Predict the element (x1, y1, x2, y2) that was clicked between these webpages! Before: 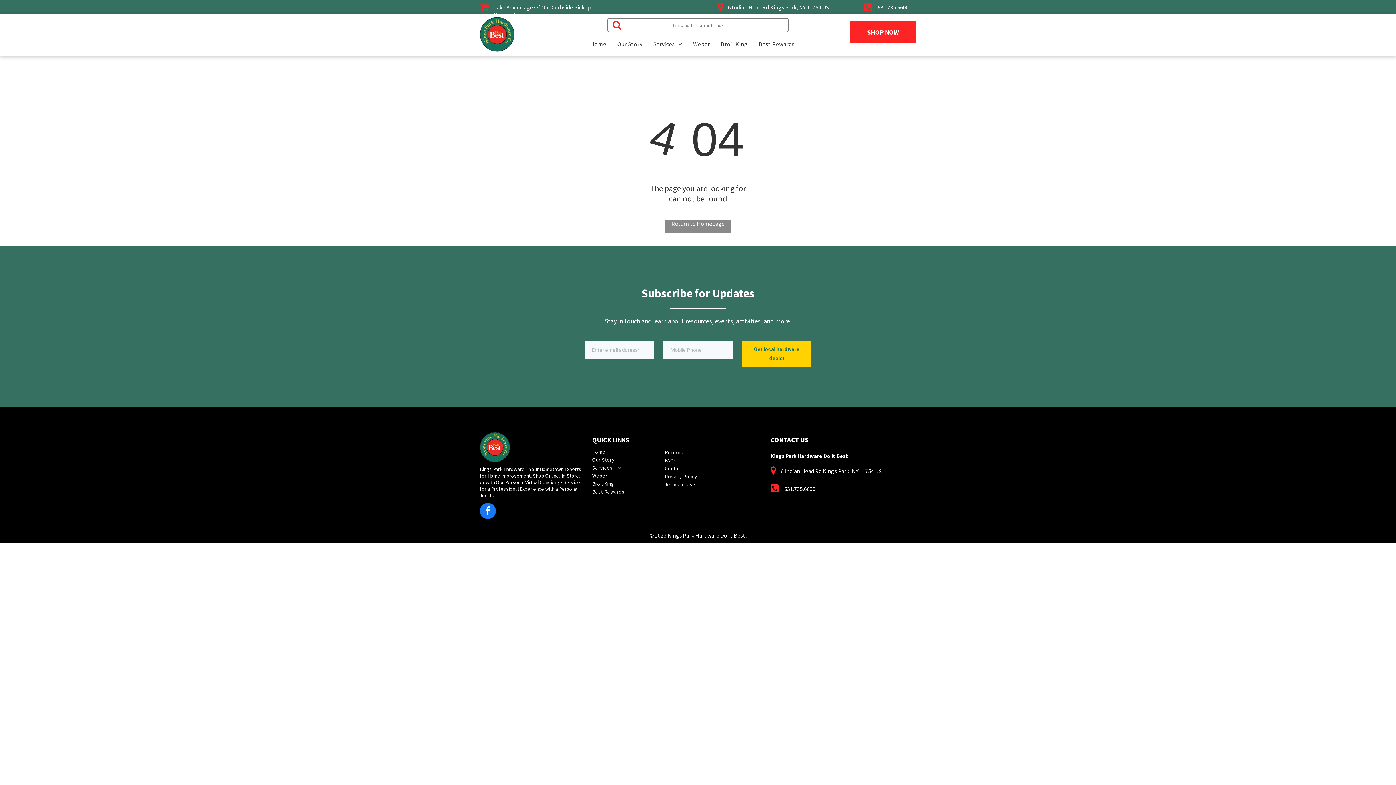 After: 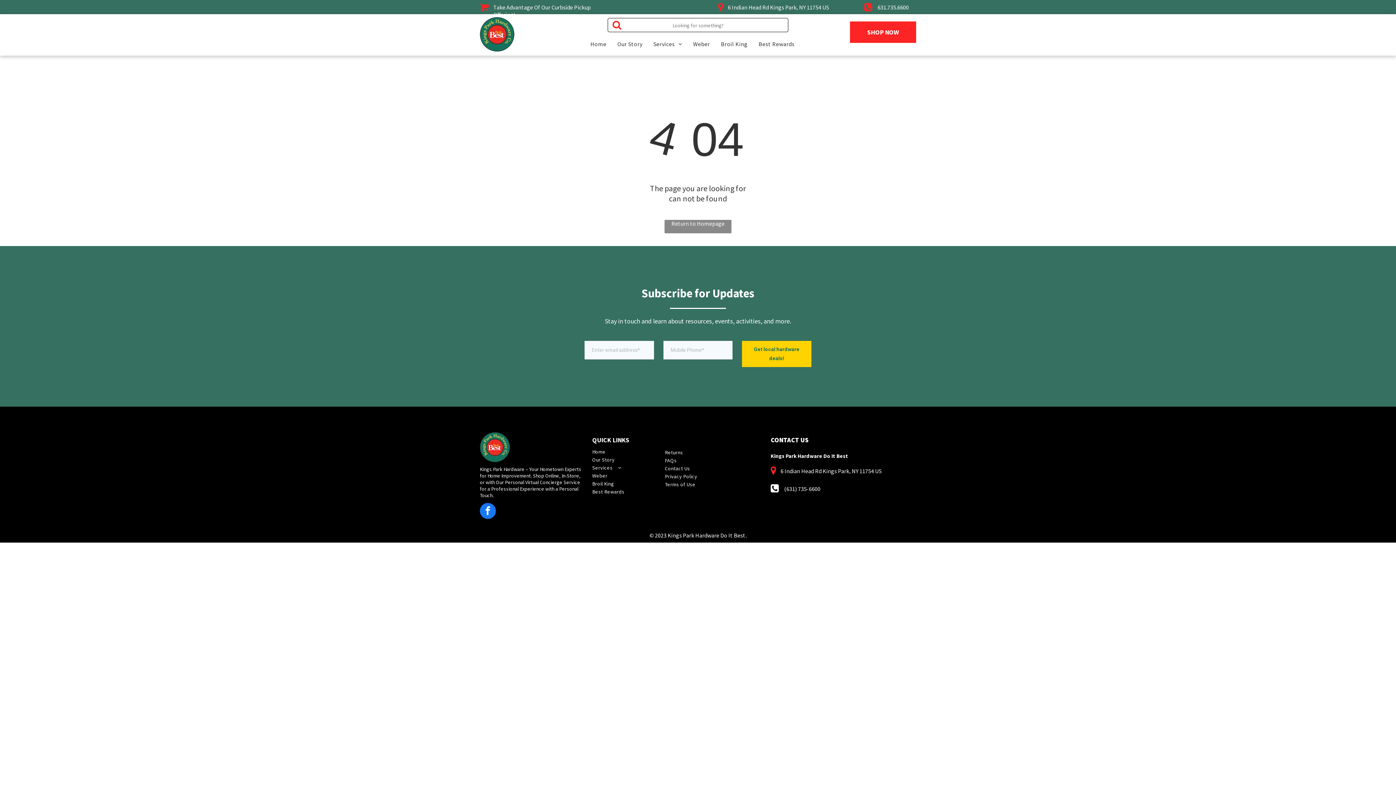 Action: label: 631.735.6600  bbox: (770, 481, 825, 495)